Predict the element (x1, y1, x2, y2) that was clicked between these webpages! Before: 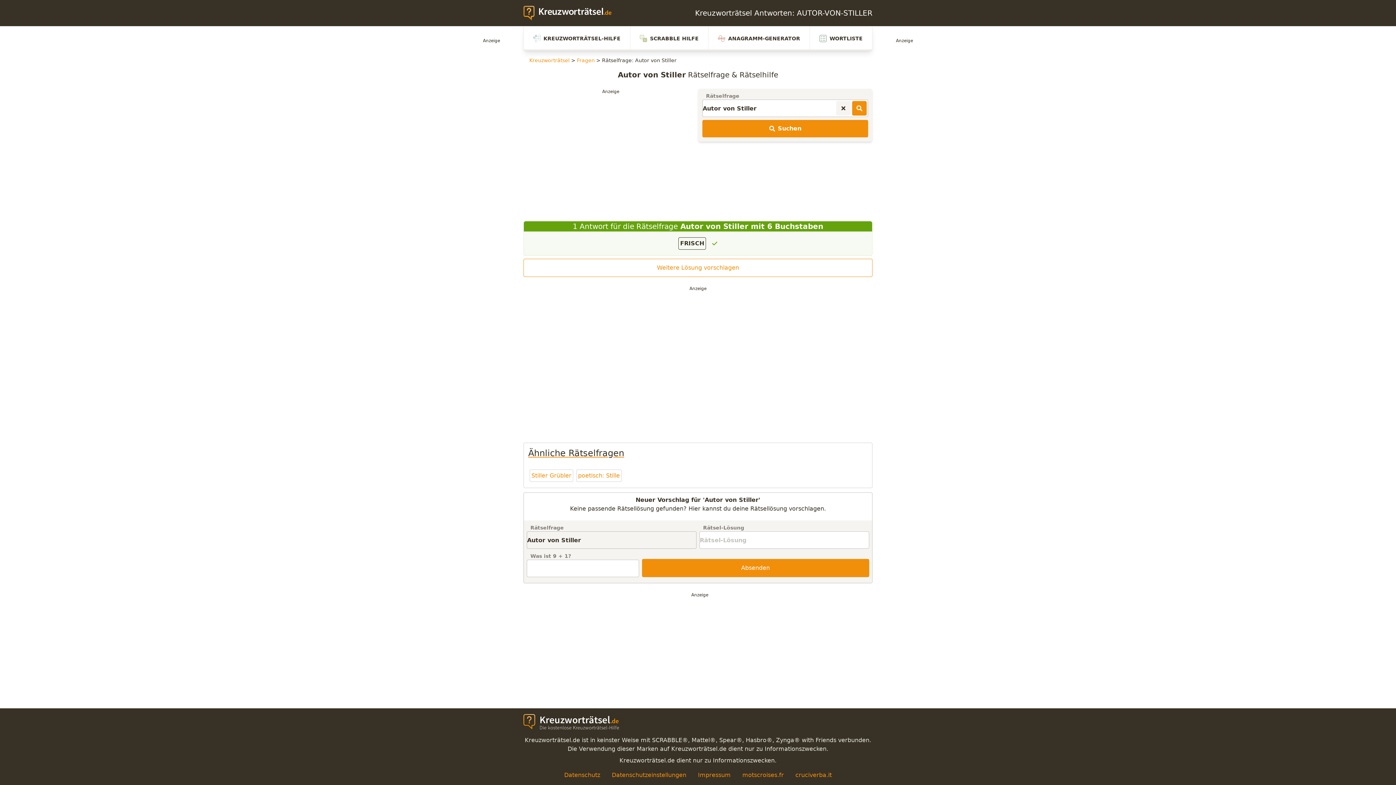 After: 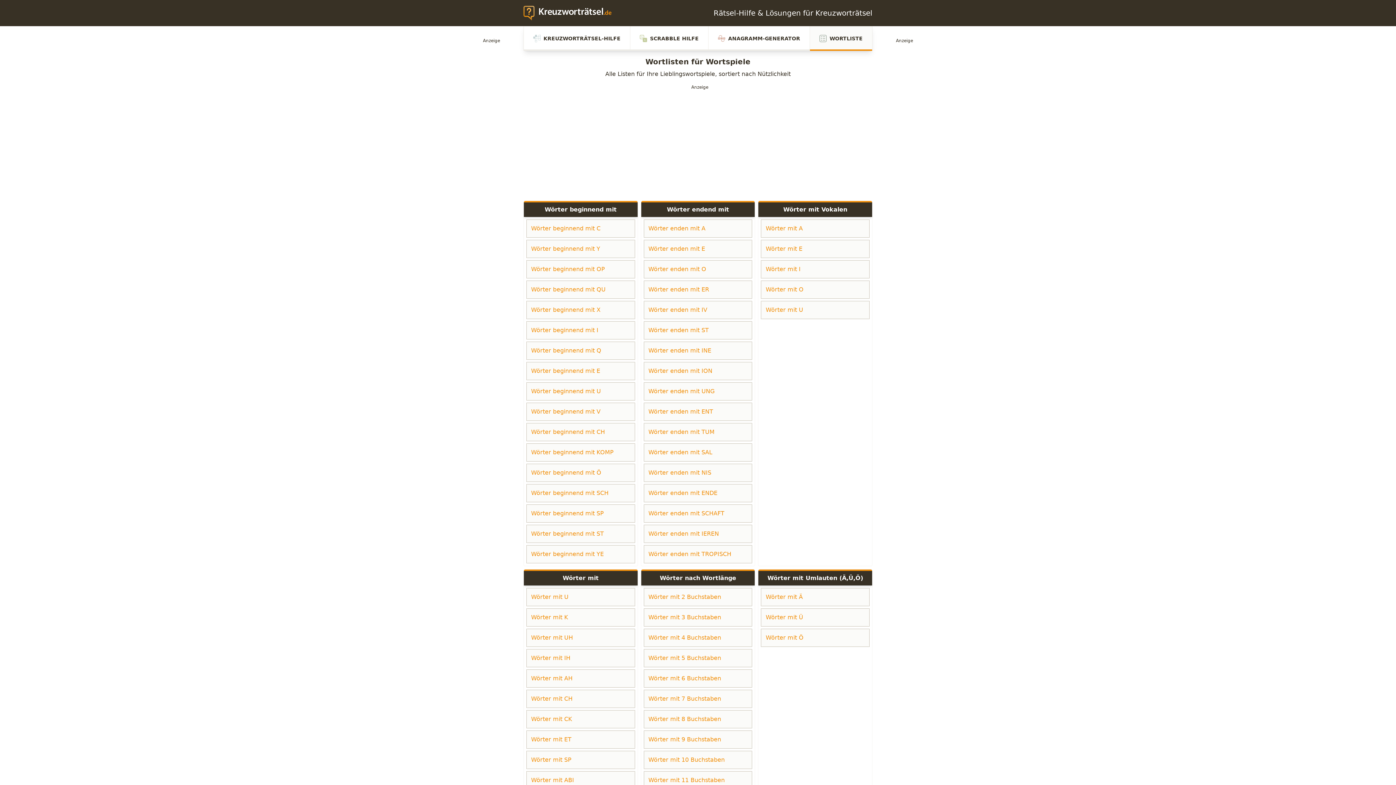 Action: bbox: (809, 26, 872, 50) label: WORTLISTE